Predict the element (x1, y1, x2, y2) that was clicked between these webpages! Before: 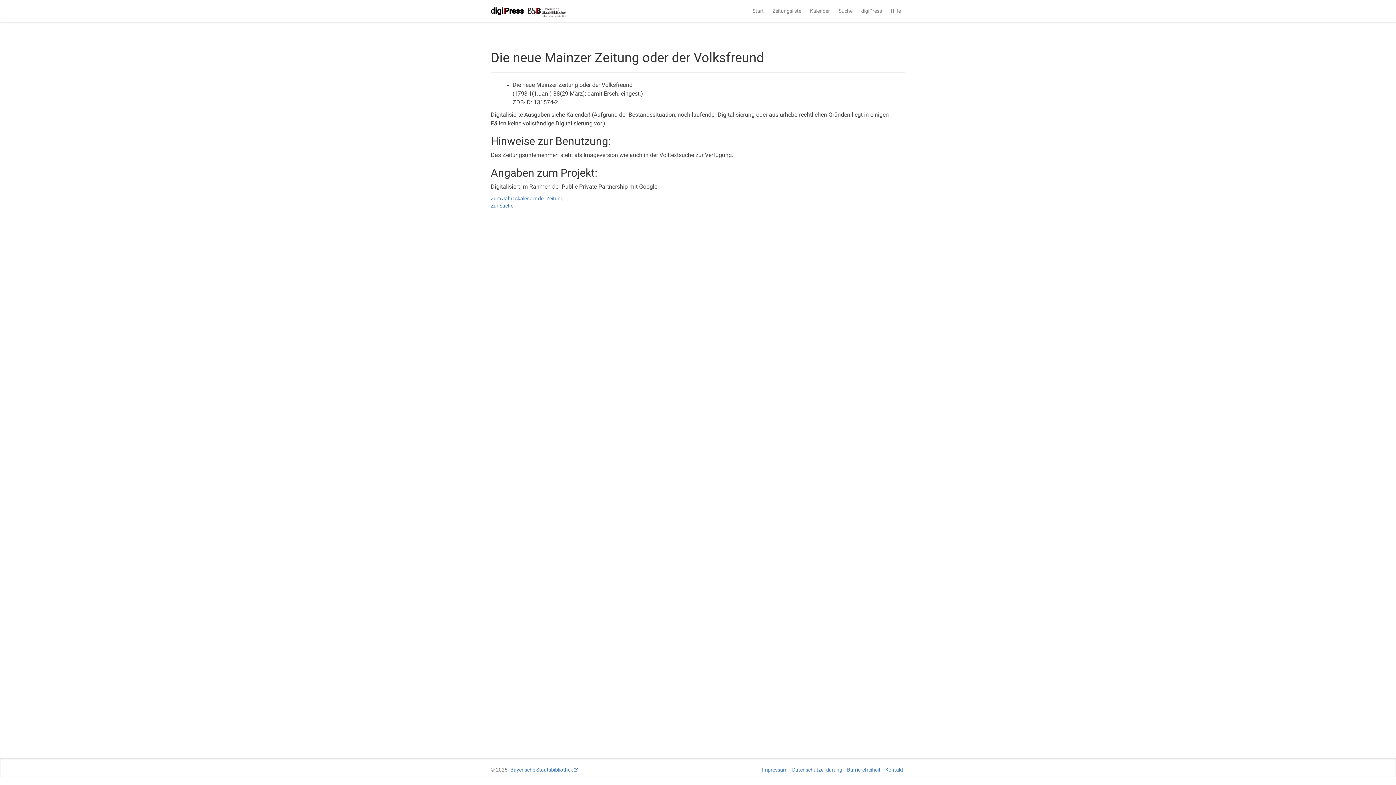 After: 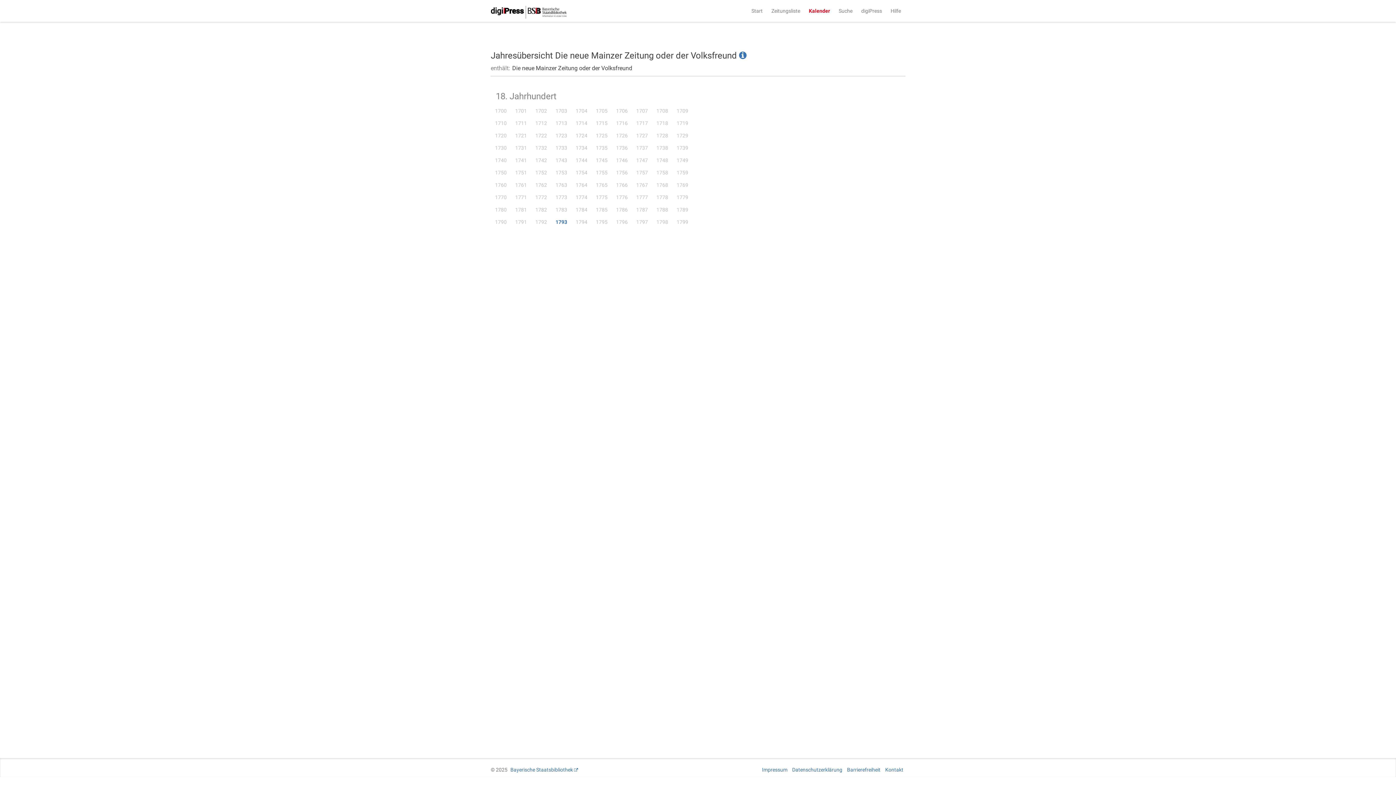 Action: bbox: (490, 194, 905, 202) label: Zum Jahreskalender der Zeitung